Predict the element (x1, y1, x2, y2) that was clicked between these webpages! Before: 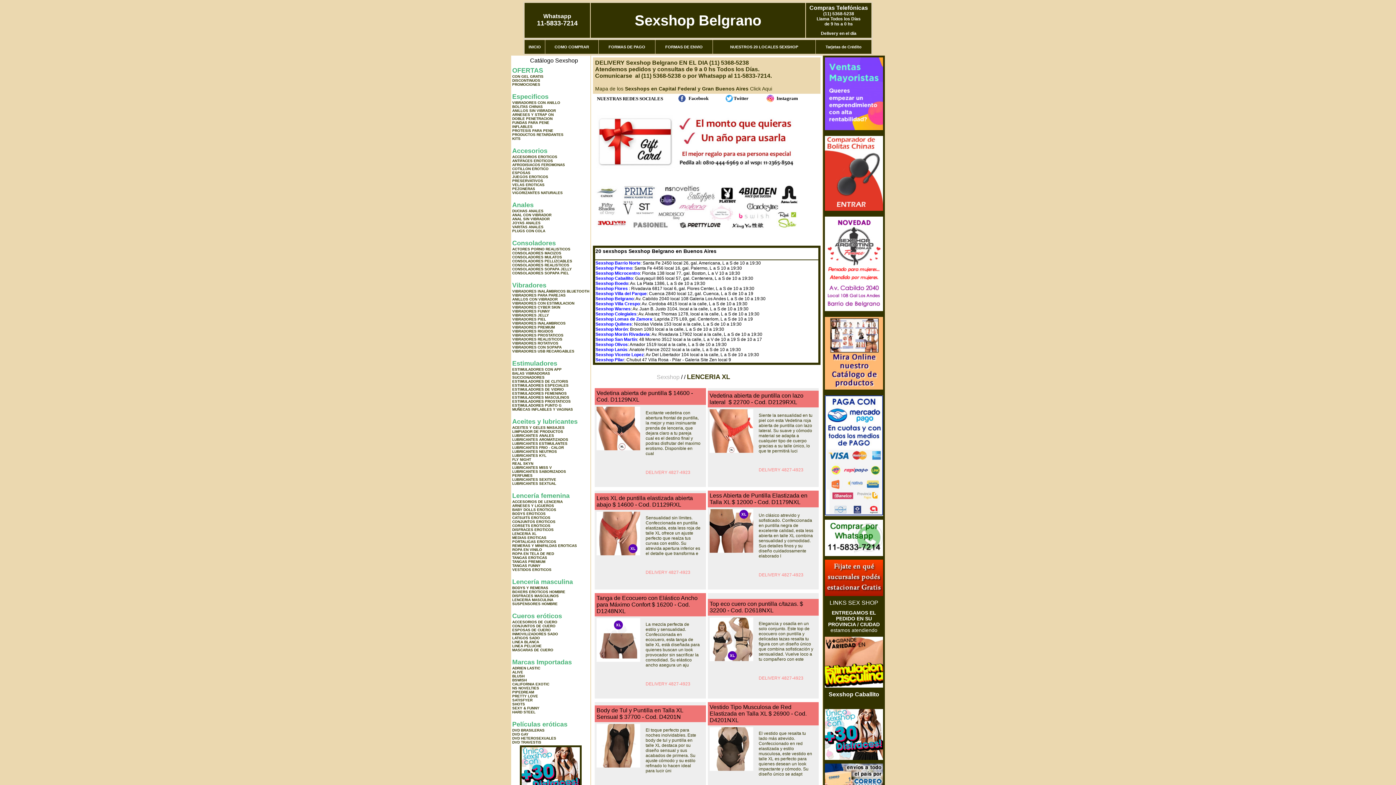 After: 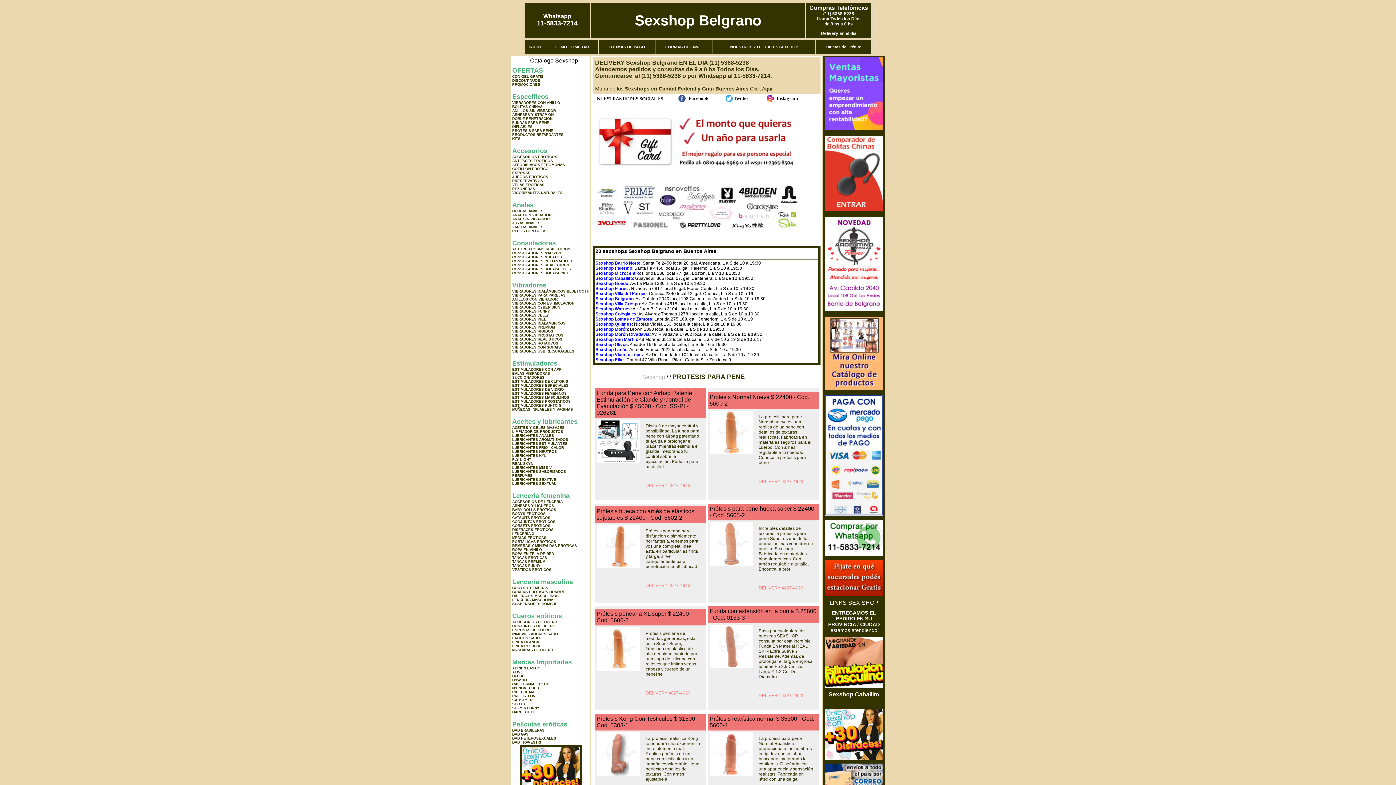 Action: bbox: (512, 128, 553, 132) label: PROTESIS PARA PENE